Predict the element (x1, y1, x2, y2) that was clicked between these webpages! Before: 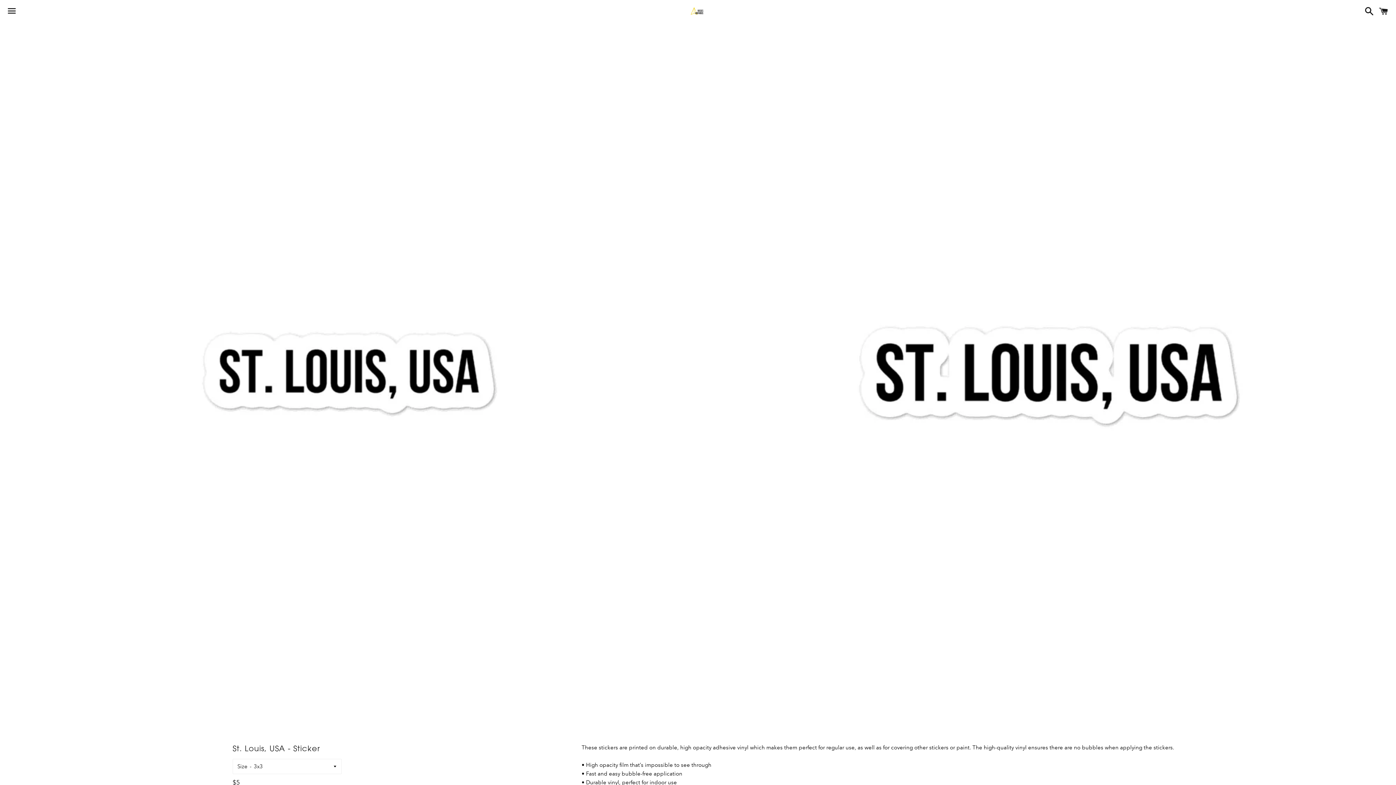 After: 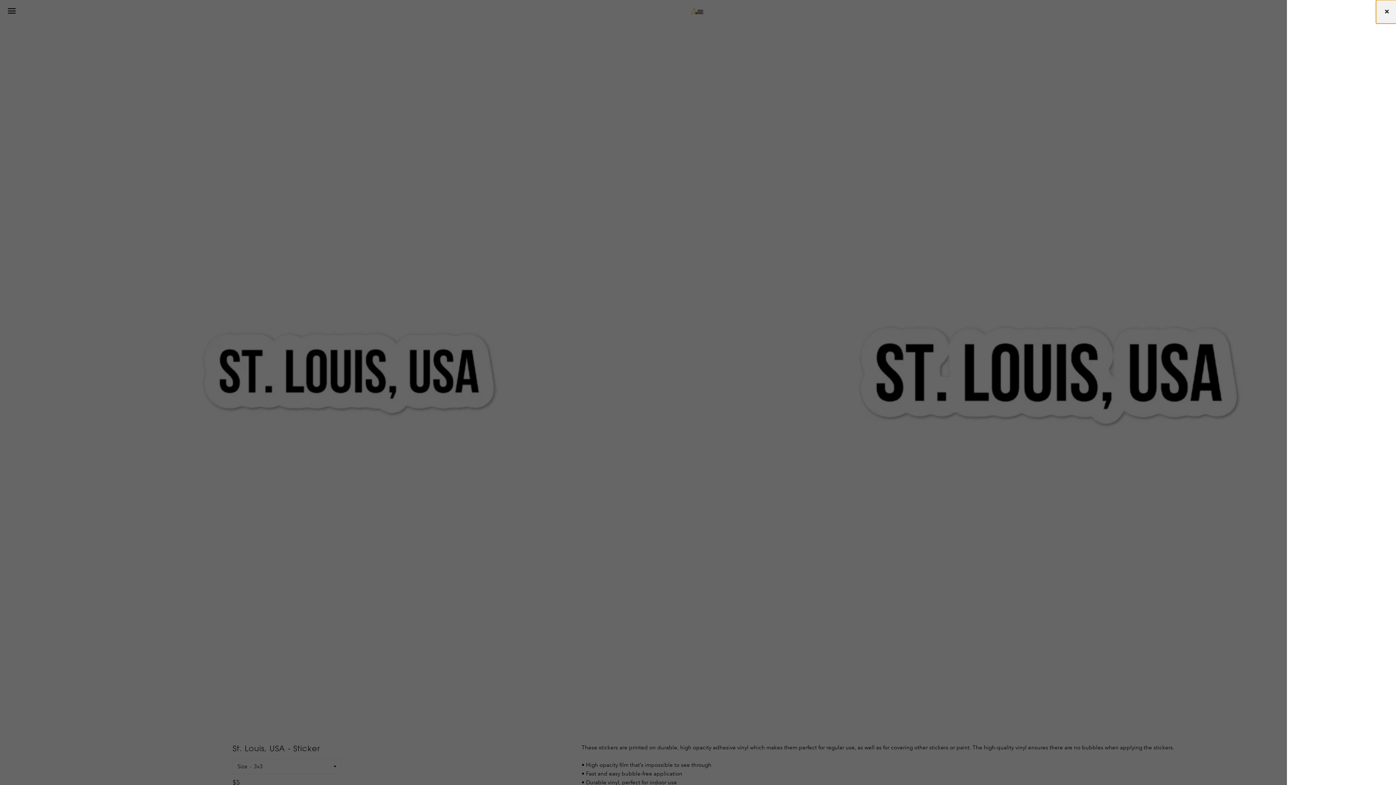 Action: label: Cart bbox: (1375, 0, 1392, 22)